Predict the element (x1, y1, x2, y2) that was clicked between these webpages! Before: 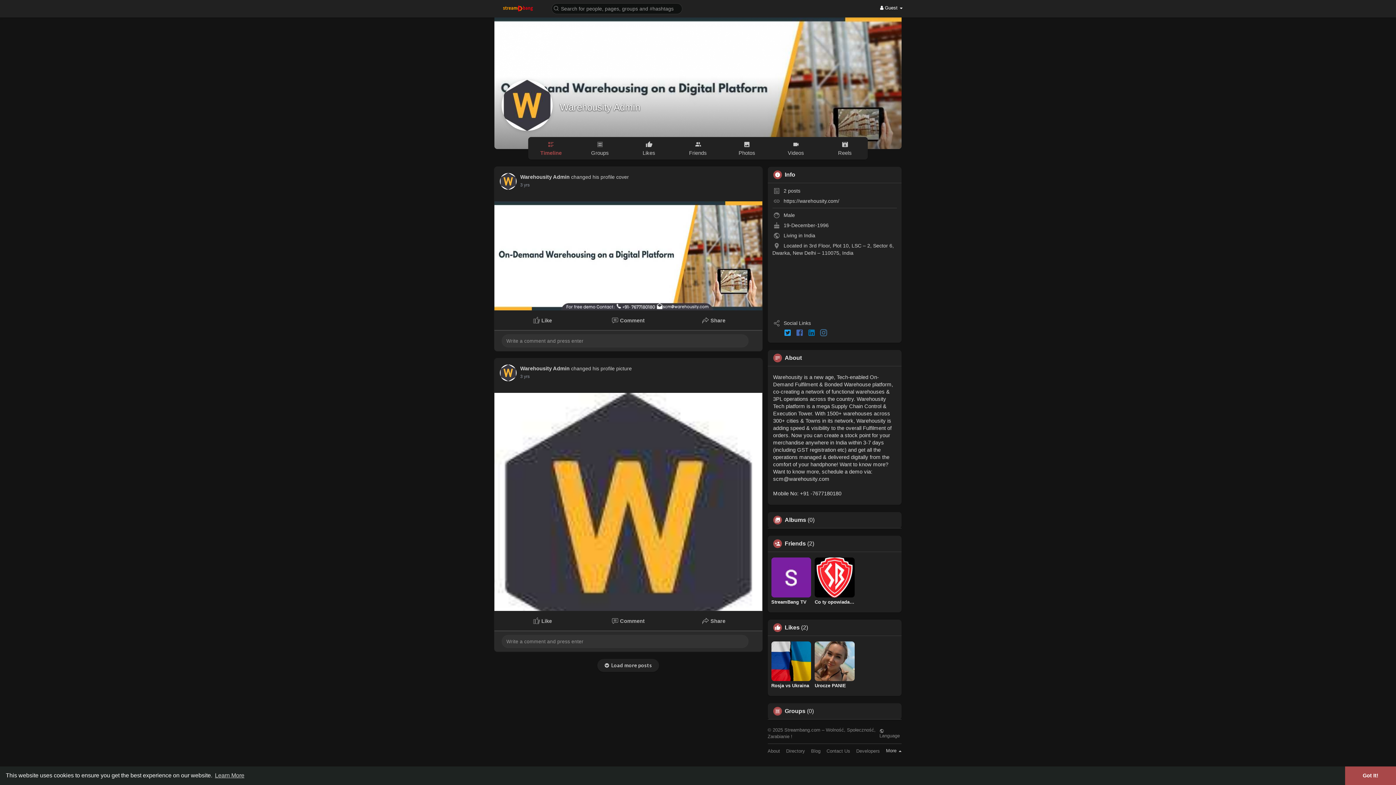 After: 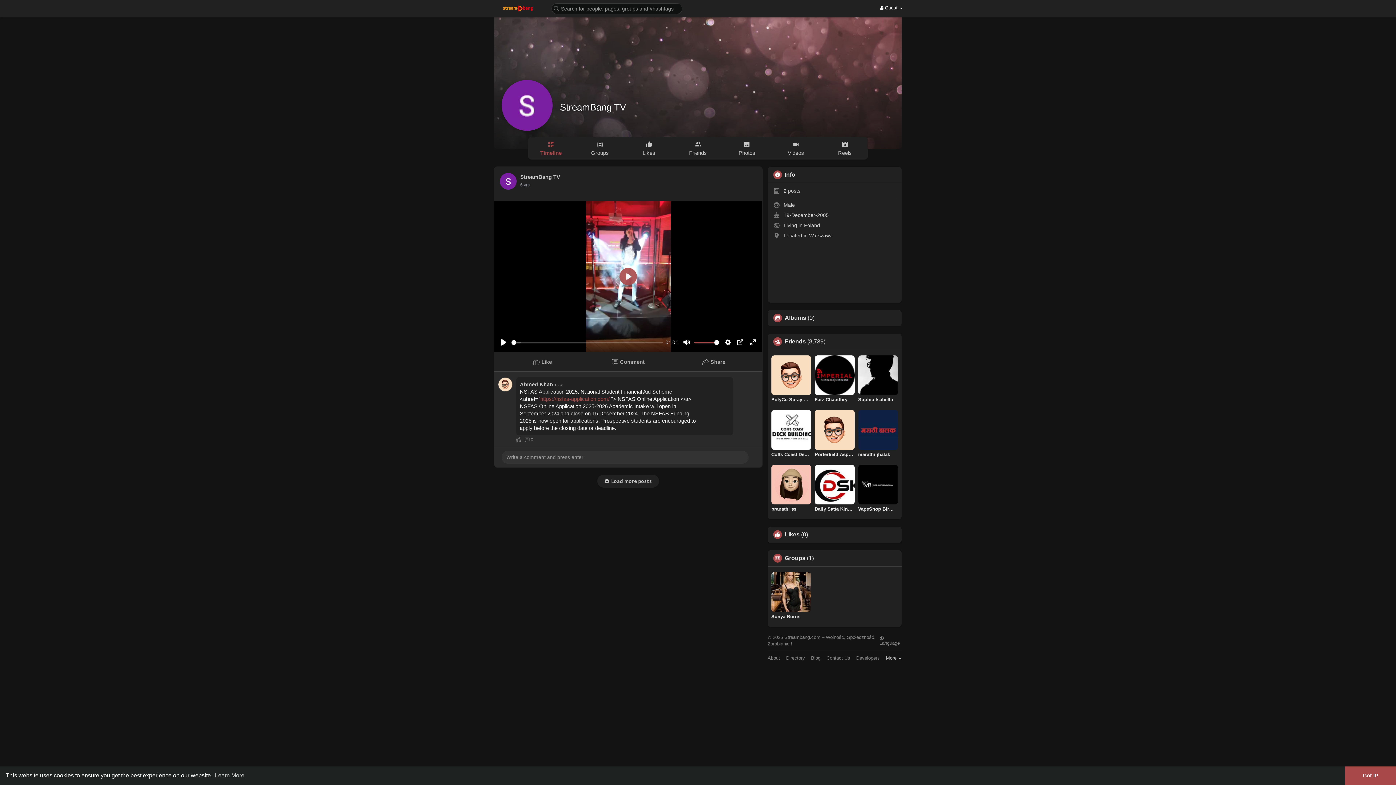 Action: label: StreamBang TV bbox: (771, 557, 811, 605)